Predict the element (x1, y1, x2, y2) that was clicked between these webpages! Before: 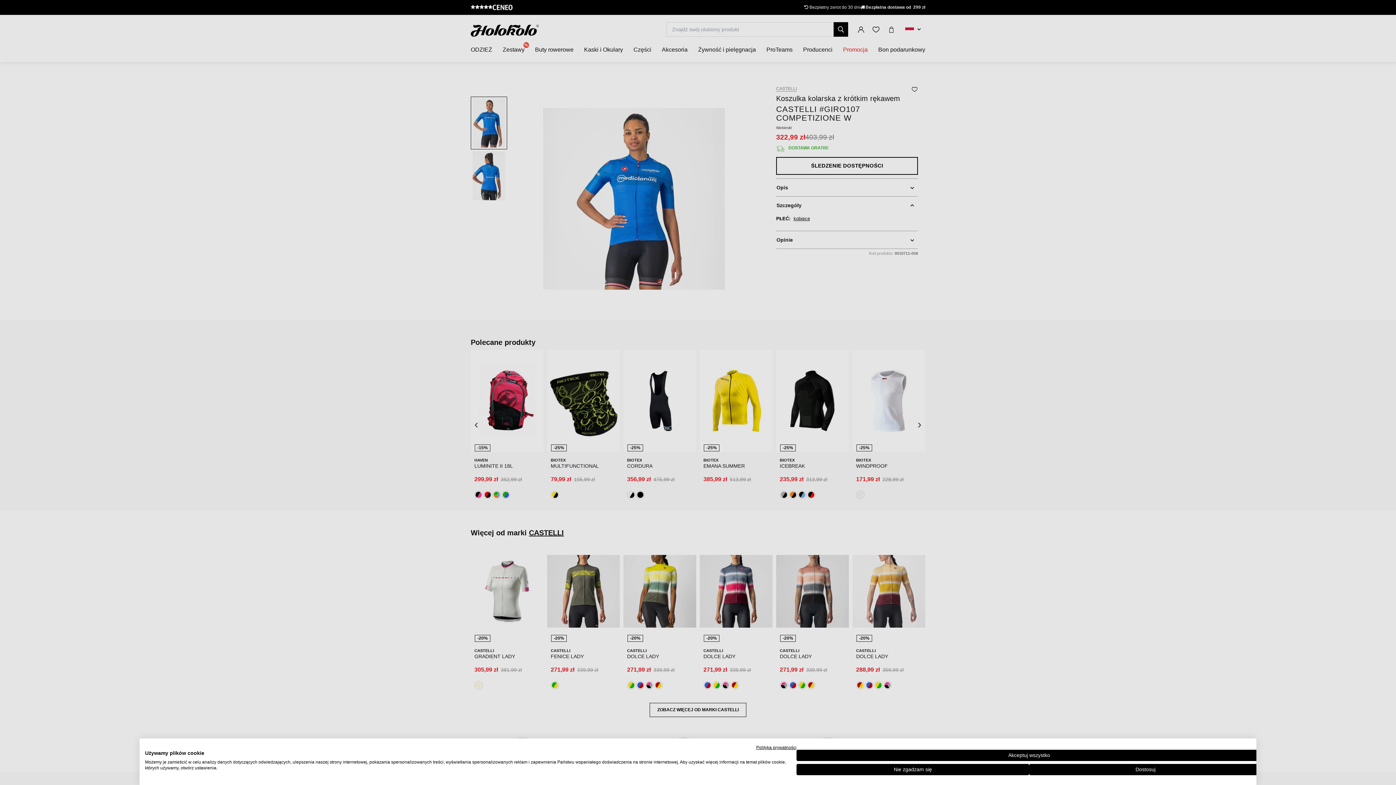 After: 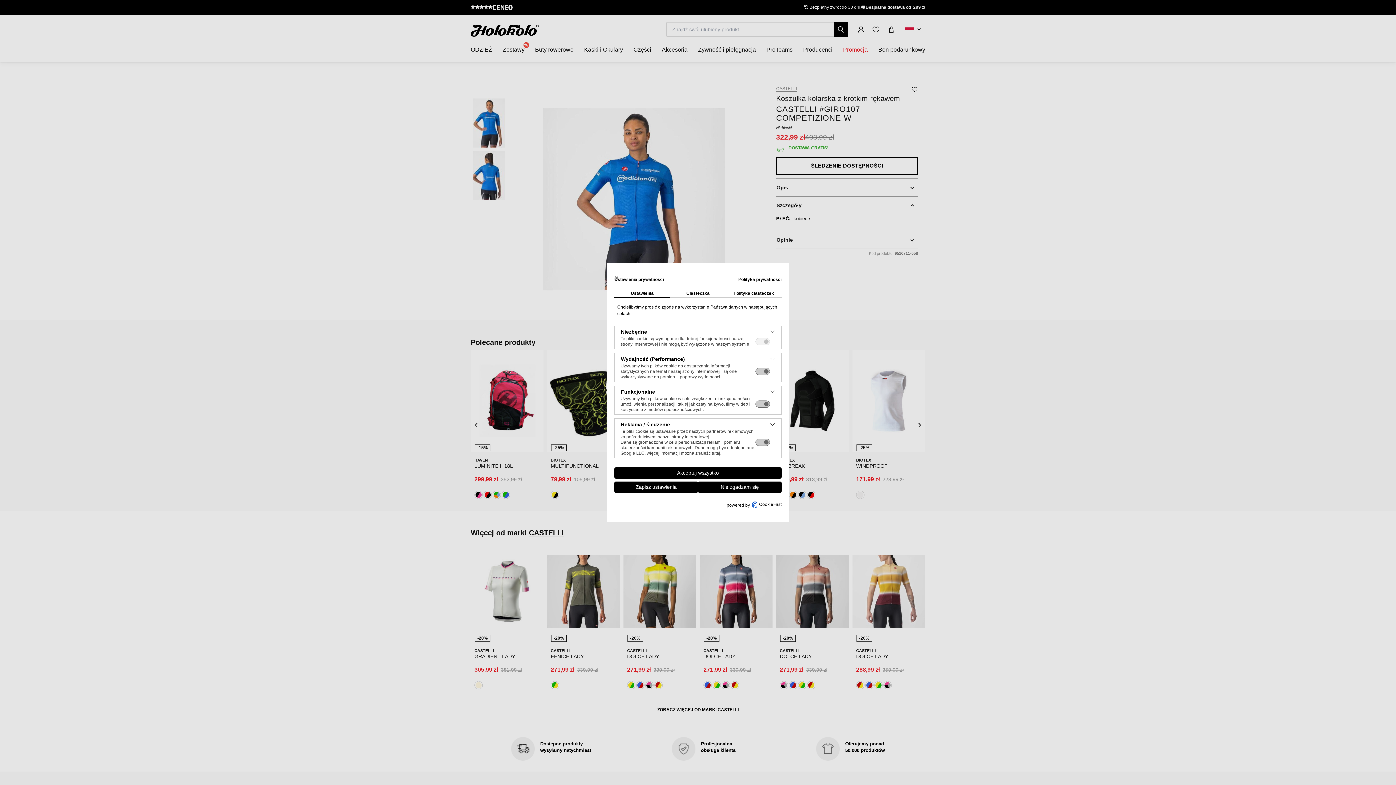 Action: bbox: (1029, 764, 1262, 775) label: Dostosuj preferencje cookie